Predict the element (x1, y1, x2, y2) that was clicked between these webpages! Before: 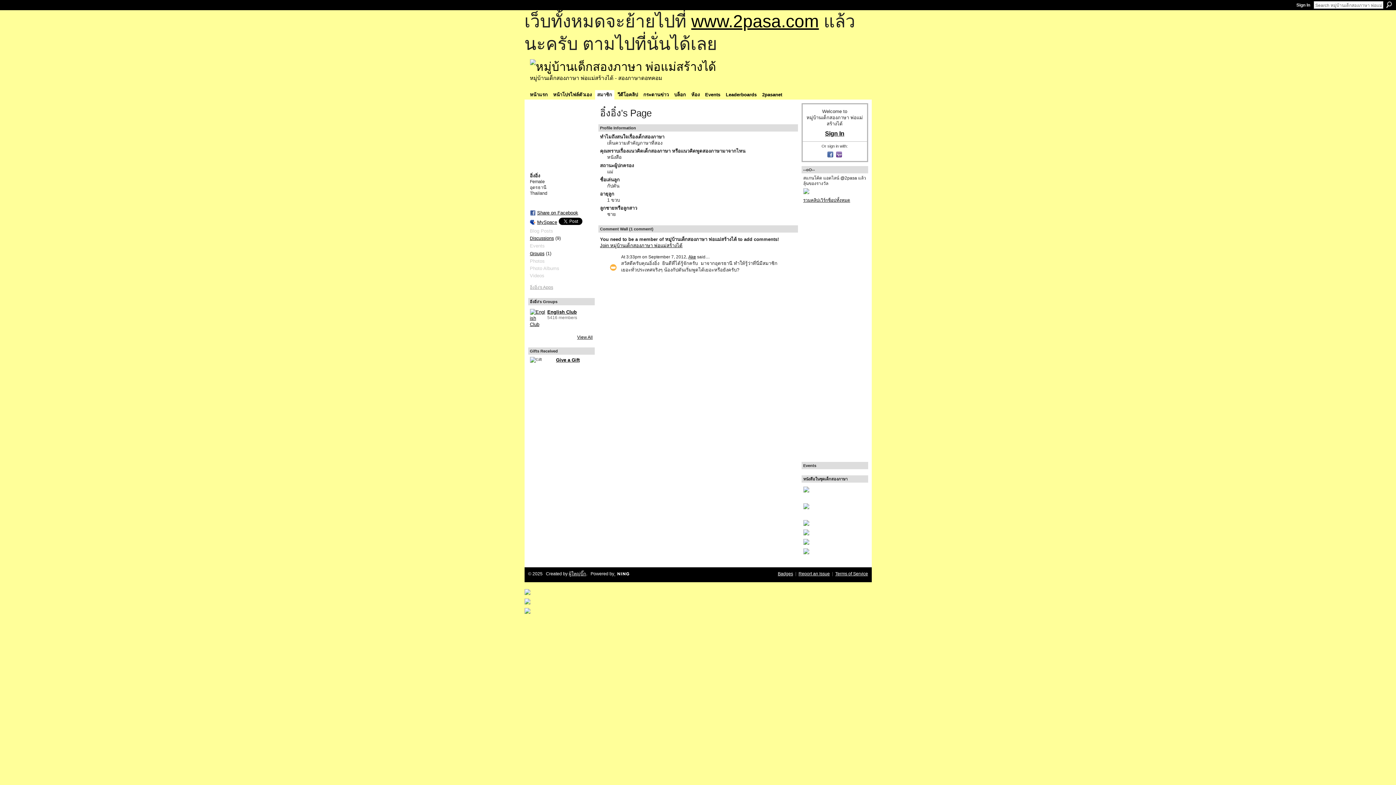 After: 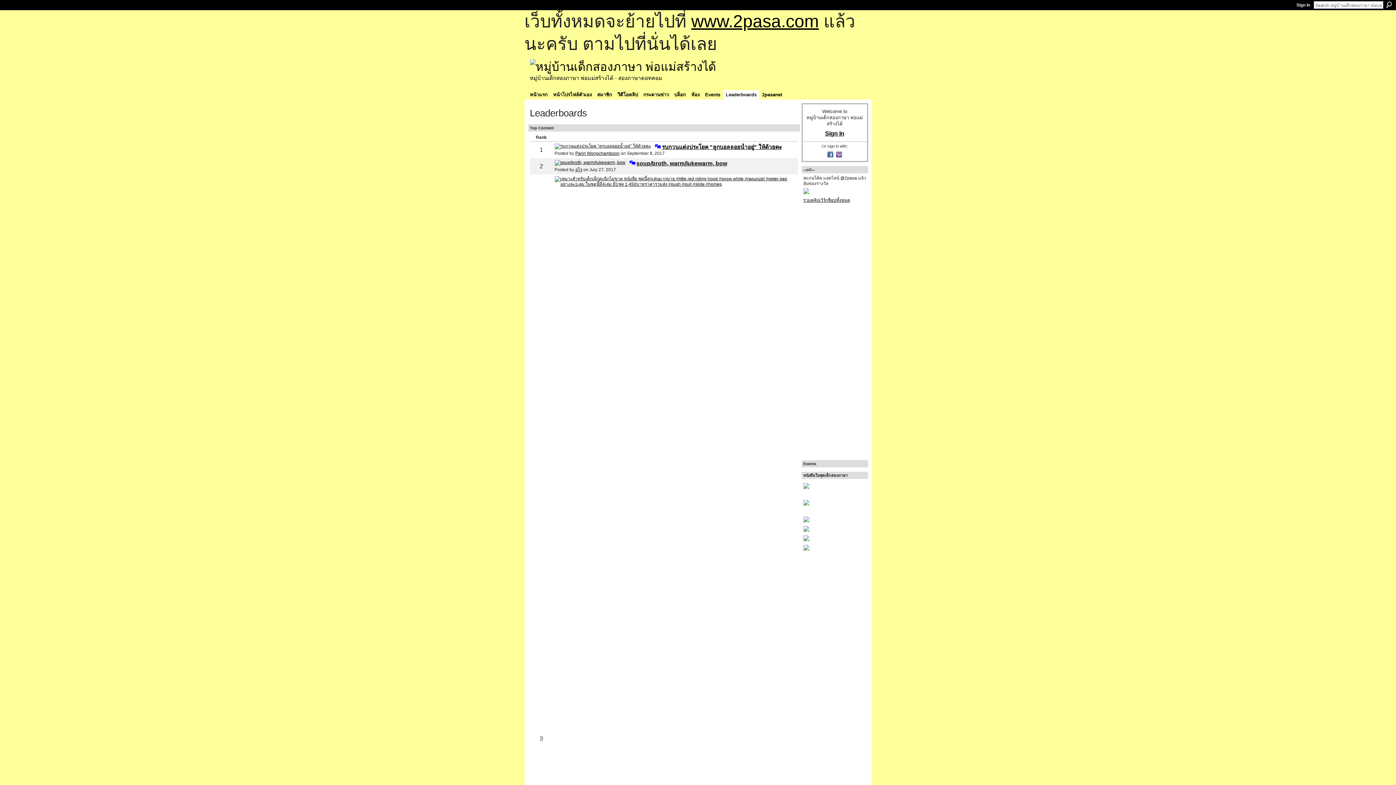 Action: label: Leaderboards bbox: (723, 90, 759, 99)